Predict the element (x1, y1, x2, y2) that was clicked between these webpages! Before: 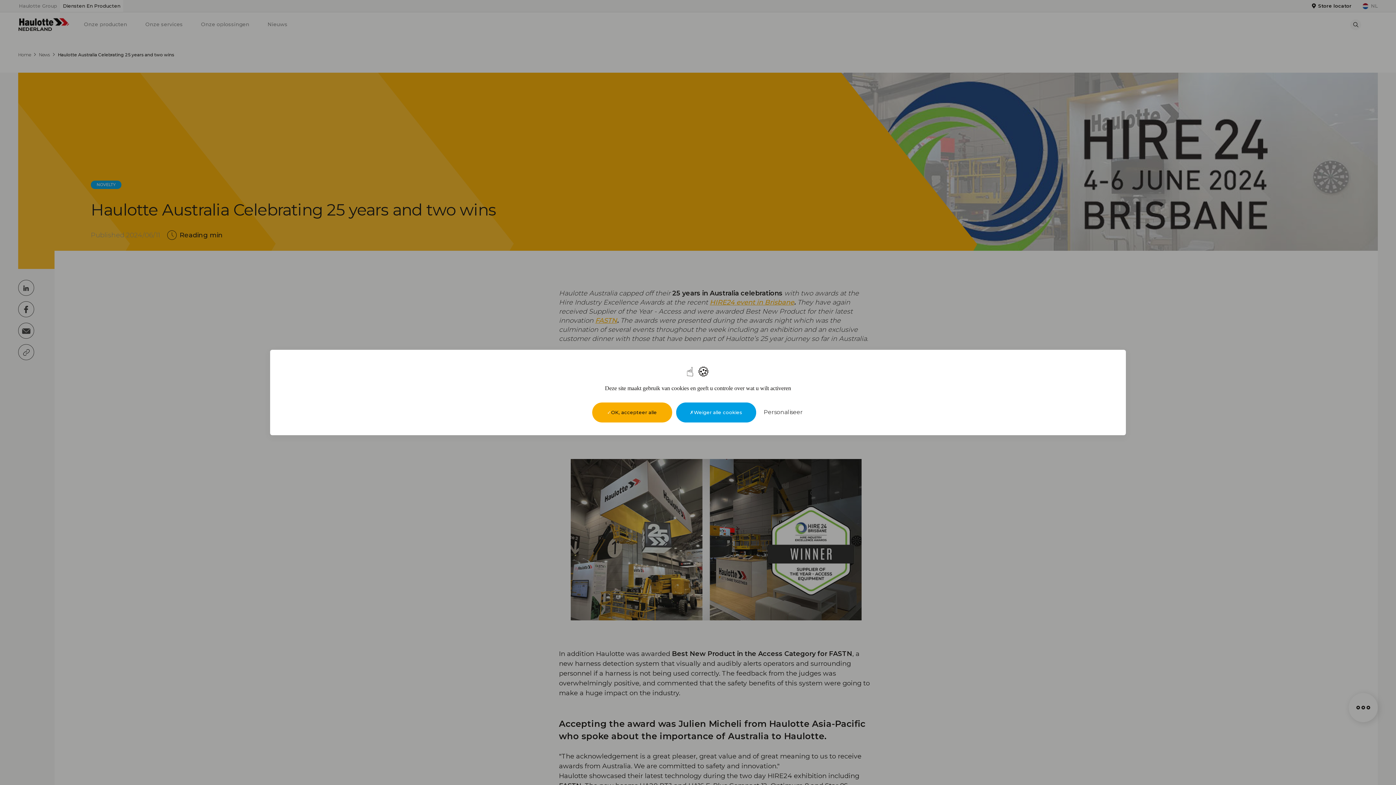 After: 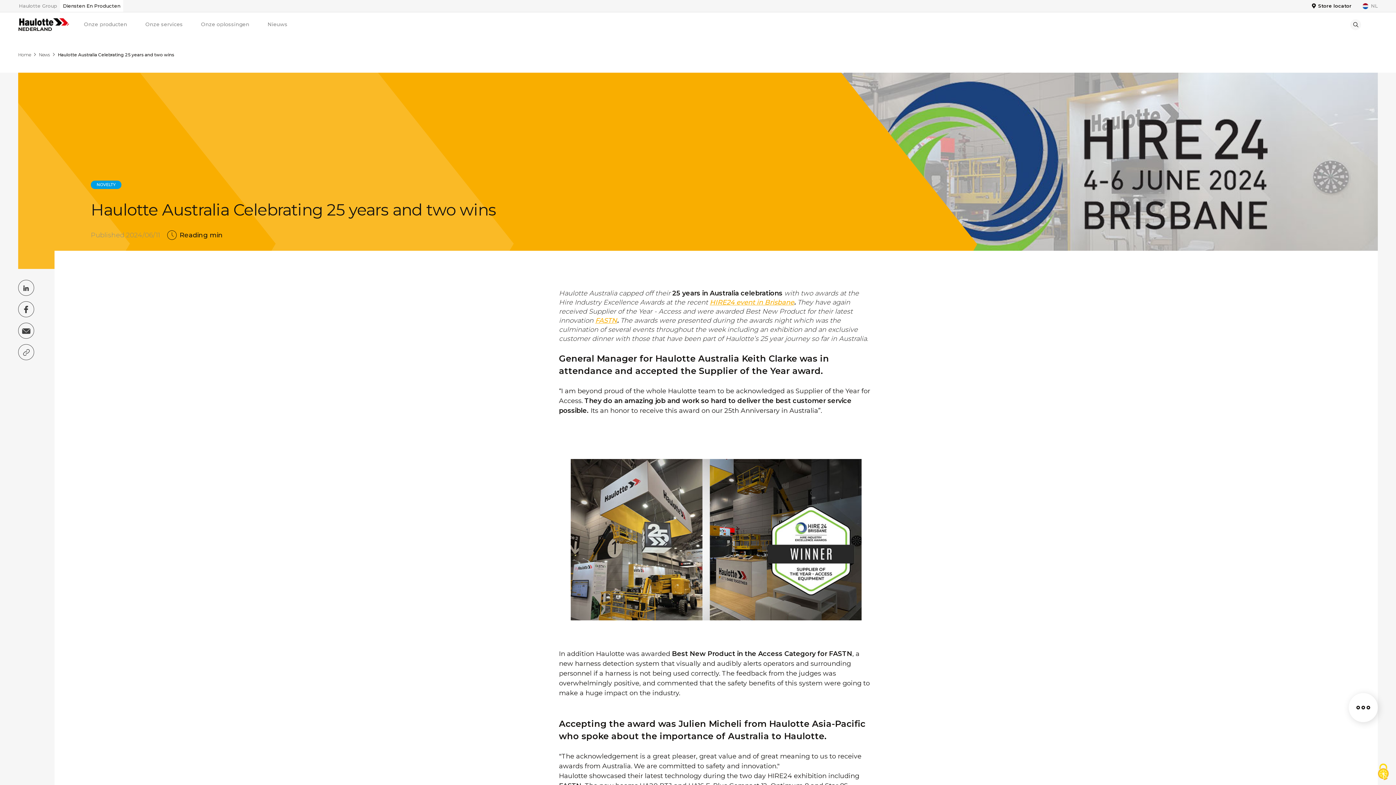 Action: bbox: (676, 402, 756, 422) label: Weiger alle cookies